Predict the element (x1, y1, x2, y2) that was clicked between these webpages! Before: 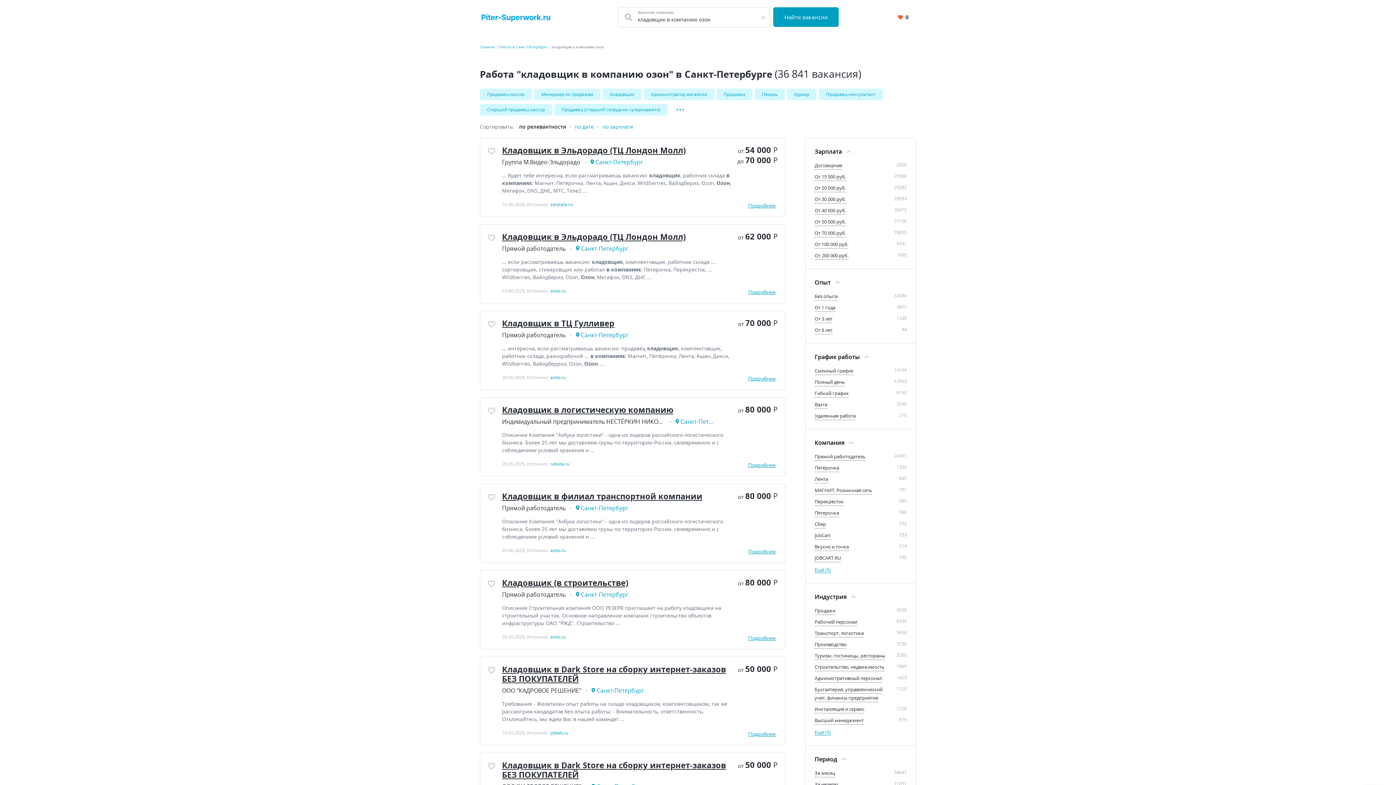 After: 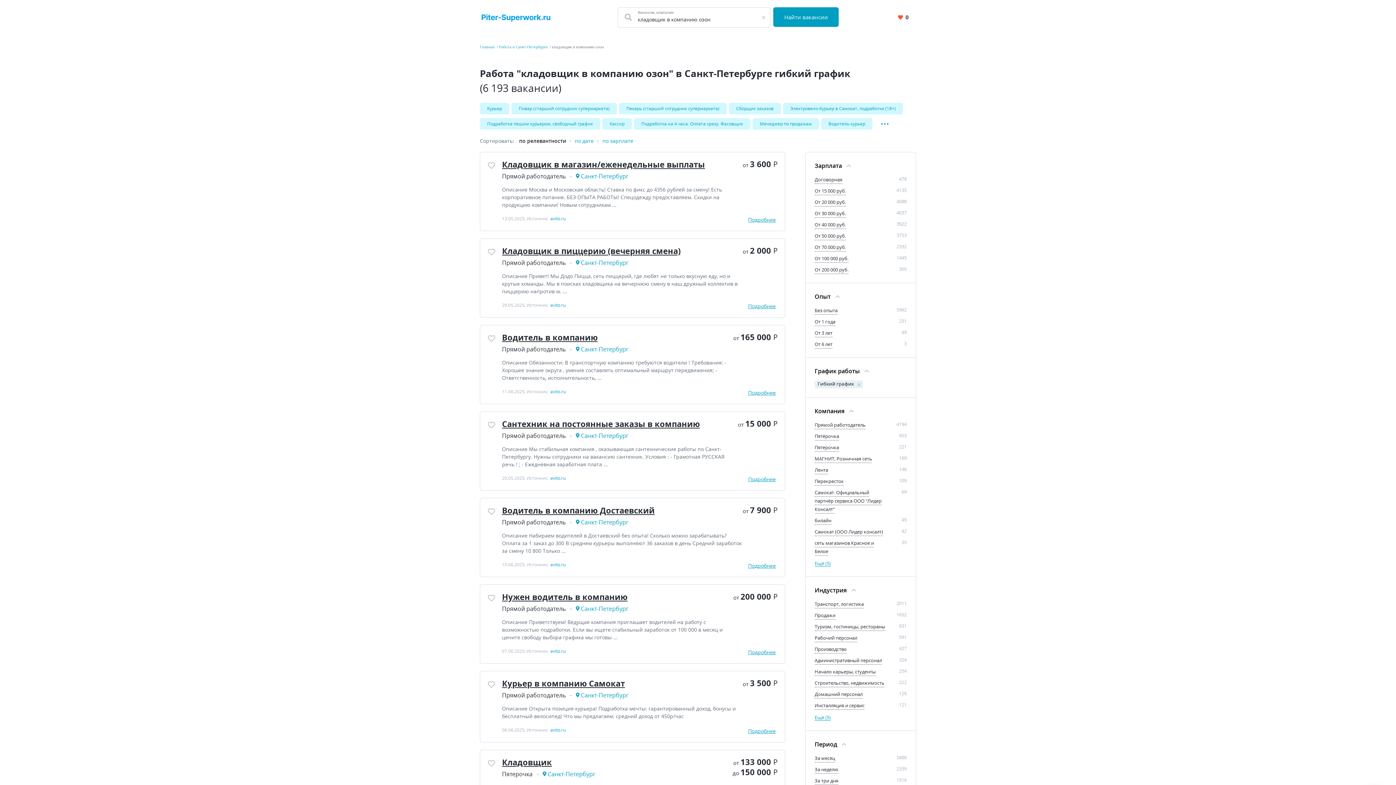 Action: bbox: (814, 390, 849, 397) label: Гибкий график